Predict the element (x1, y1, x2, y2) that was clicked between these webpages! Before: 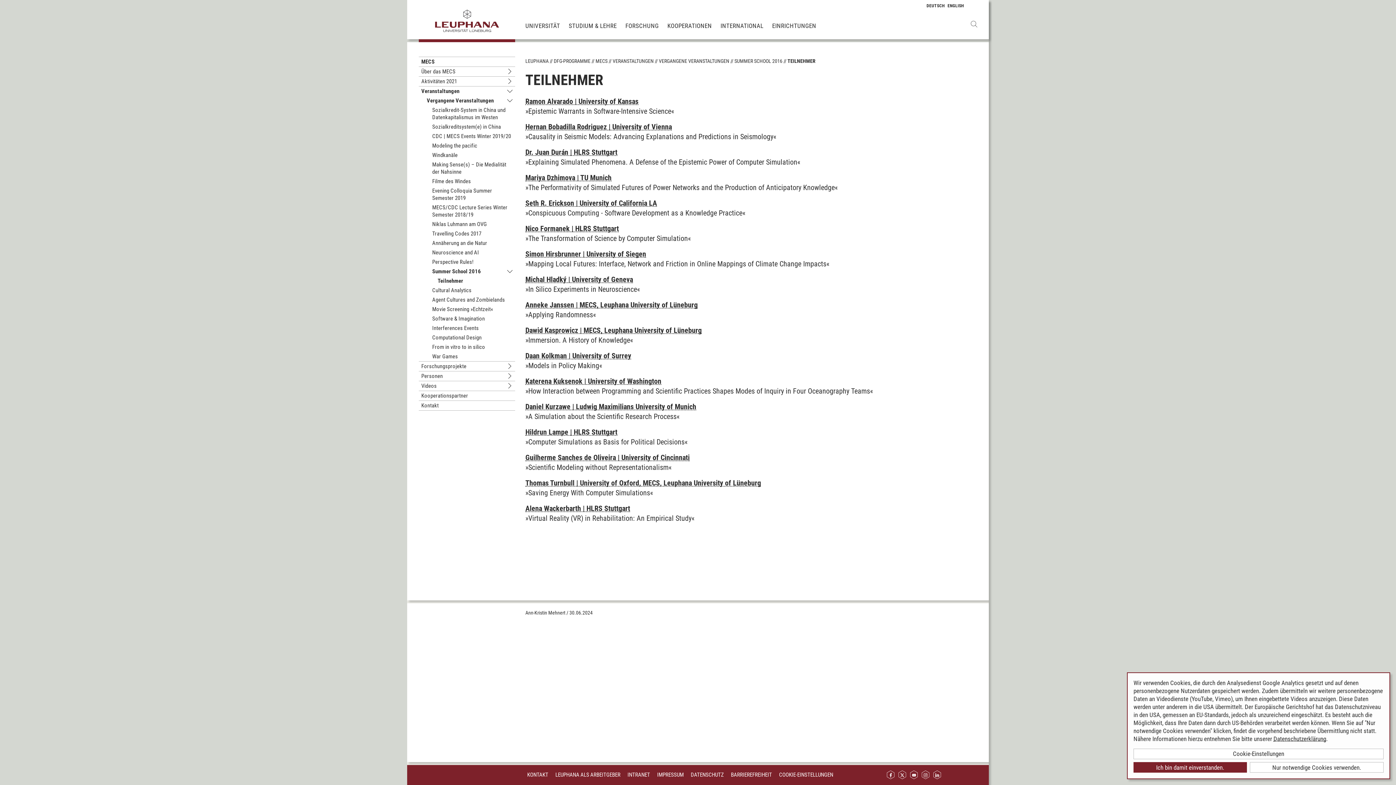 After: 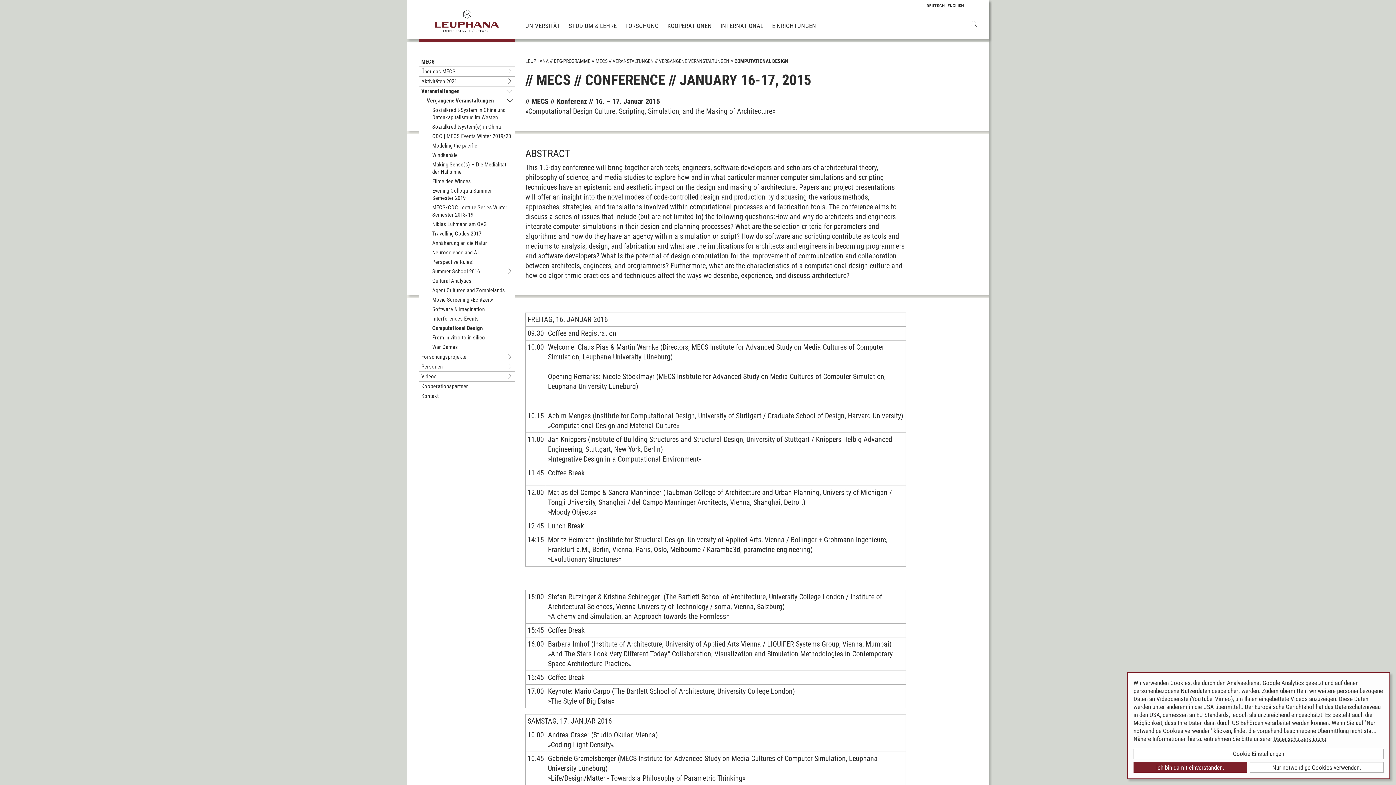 Action: label: Computational Design bbox: (429, 333, 484, 342)